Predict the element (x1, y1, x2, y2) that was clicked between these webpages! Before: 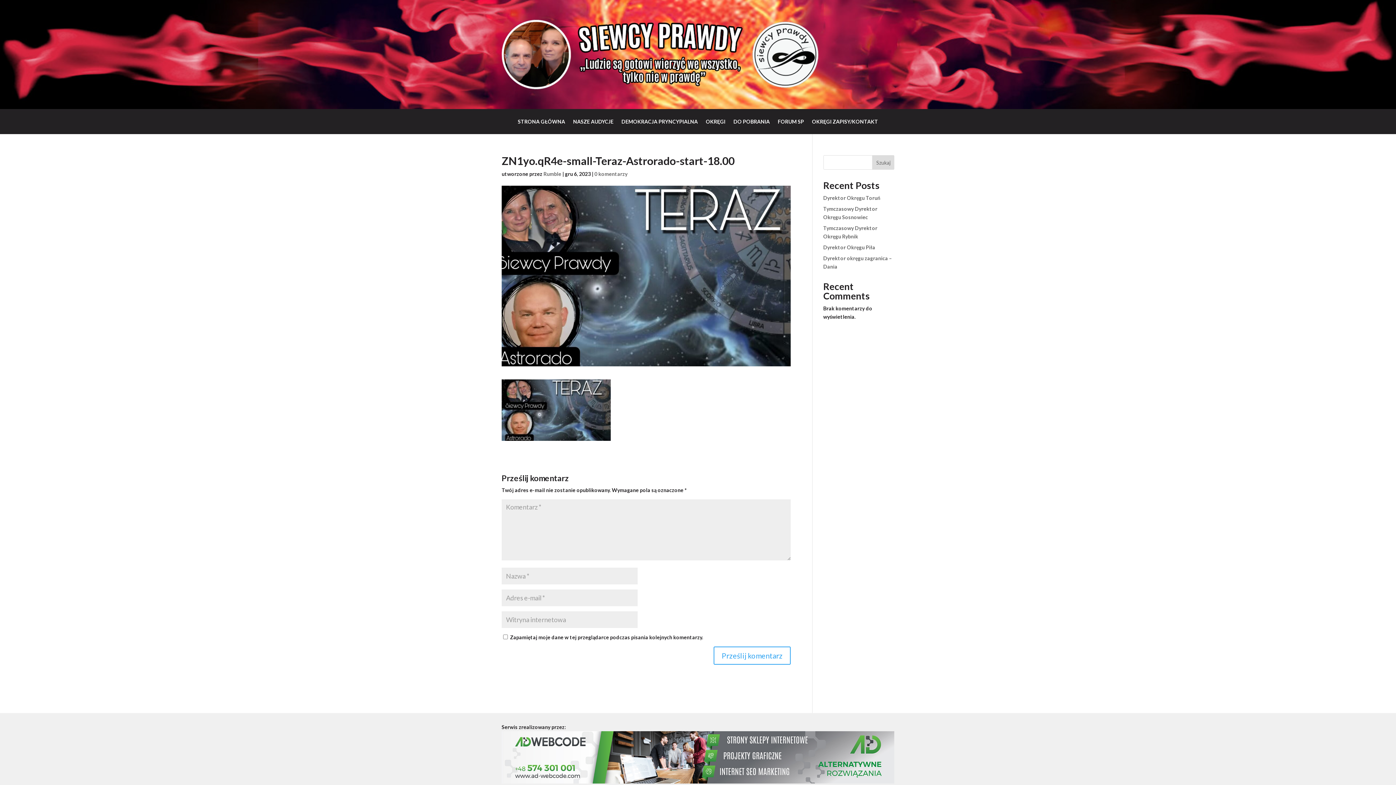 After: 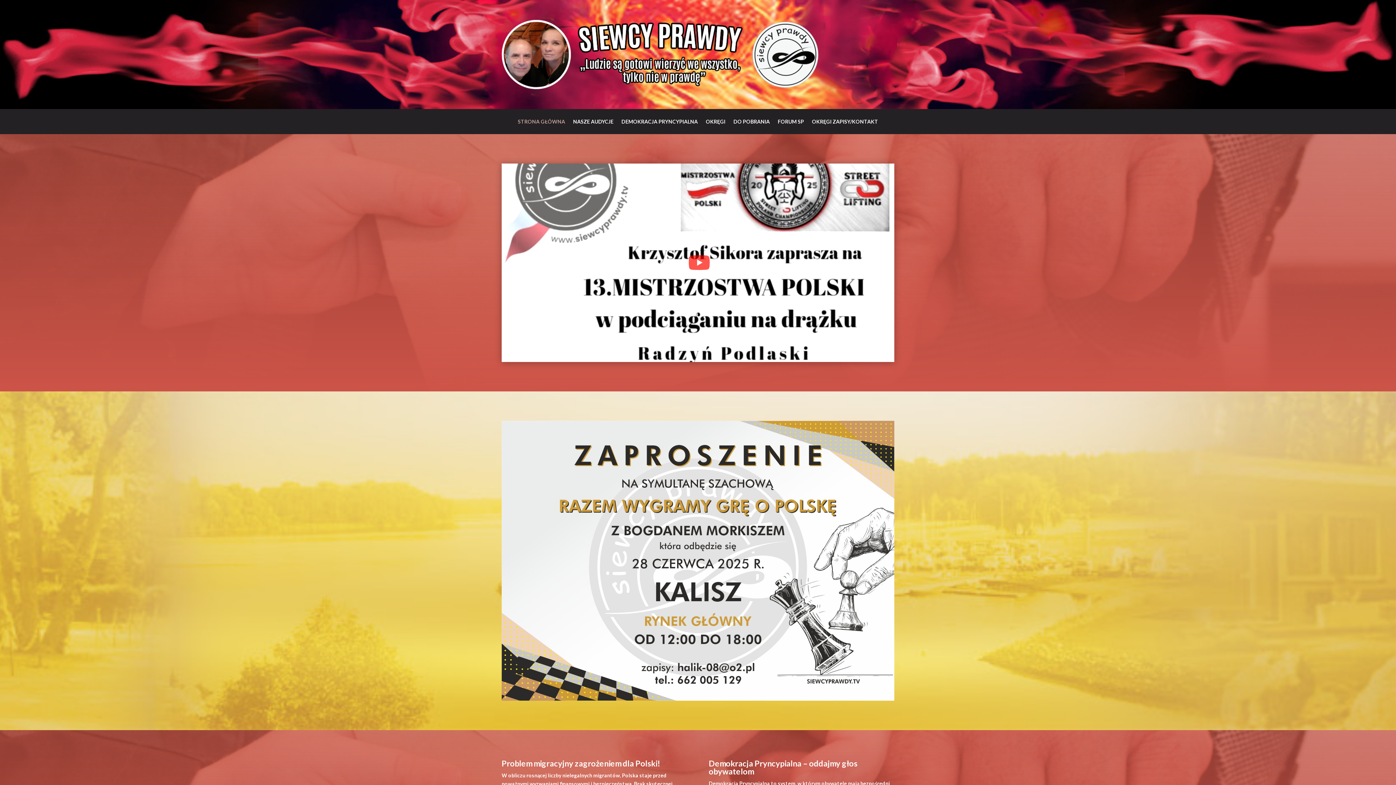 Action: bbox: (518, 117, 565, 129) label: STRONA GŁÓWNA